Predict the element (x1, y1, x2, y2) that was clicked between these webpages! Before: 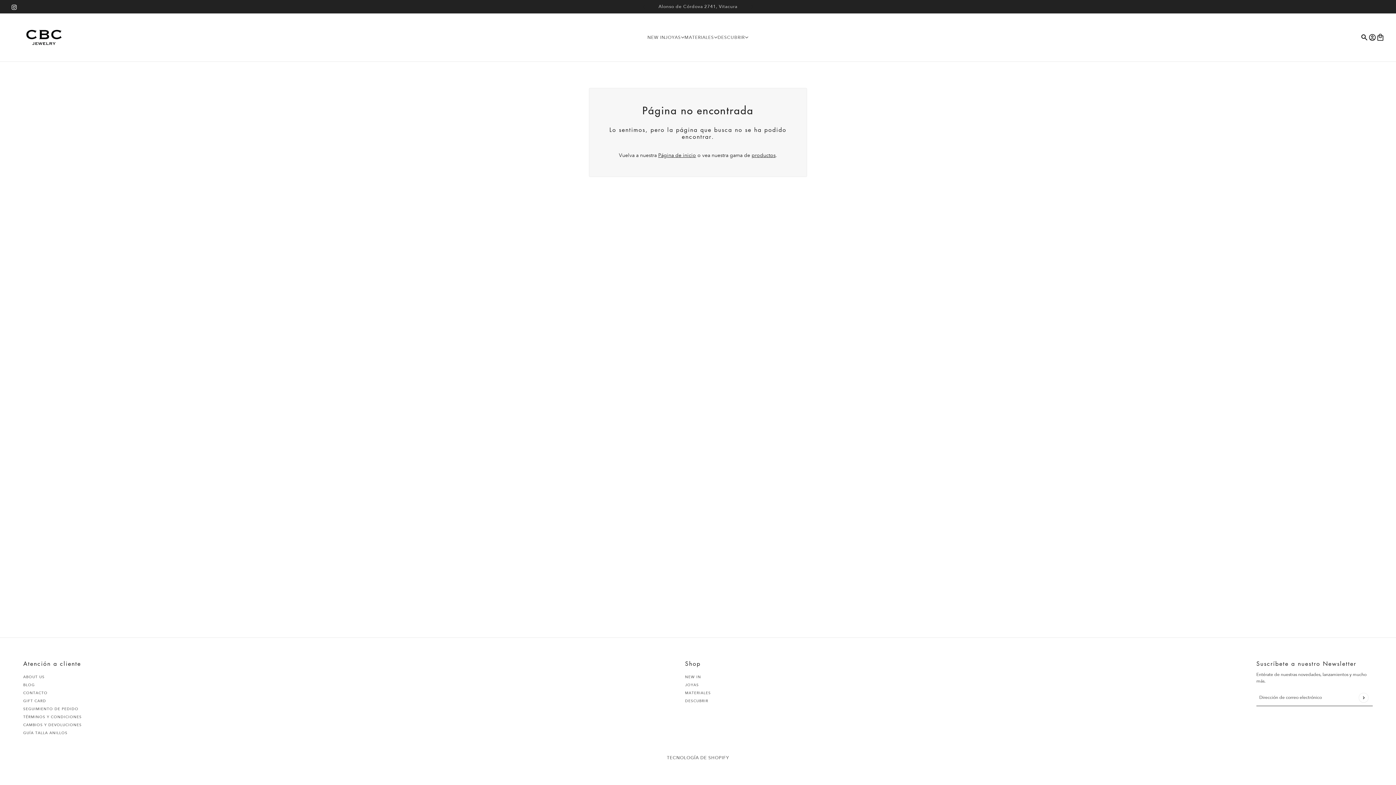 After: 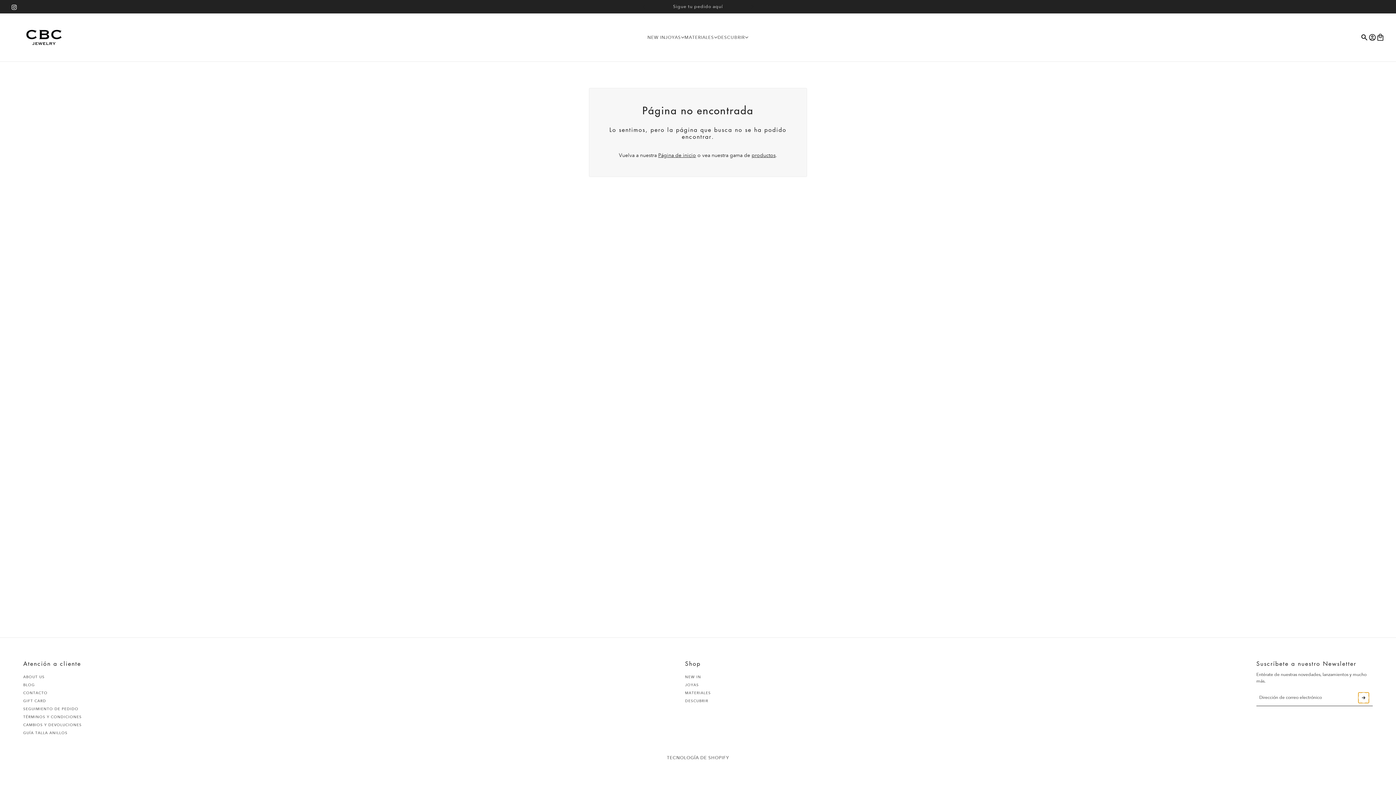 Action: bbox: (1359, 693, 1368, 702) label: Enviar